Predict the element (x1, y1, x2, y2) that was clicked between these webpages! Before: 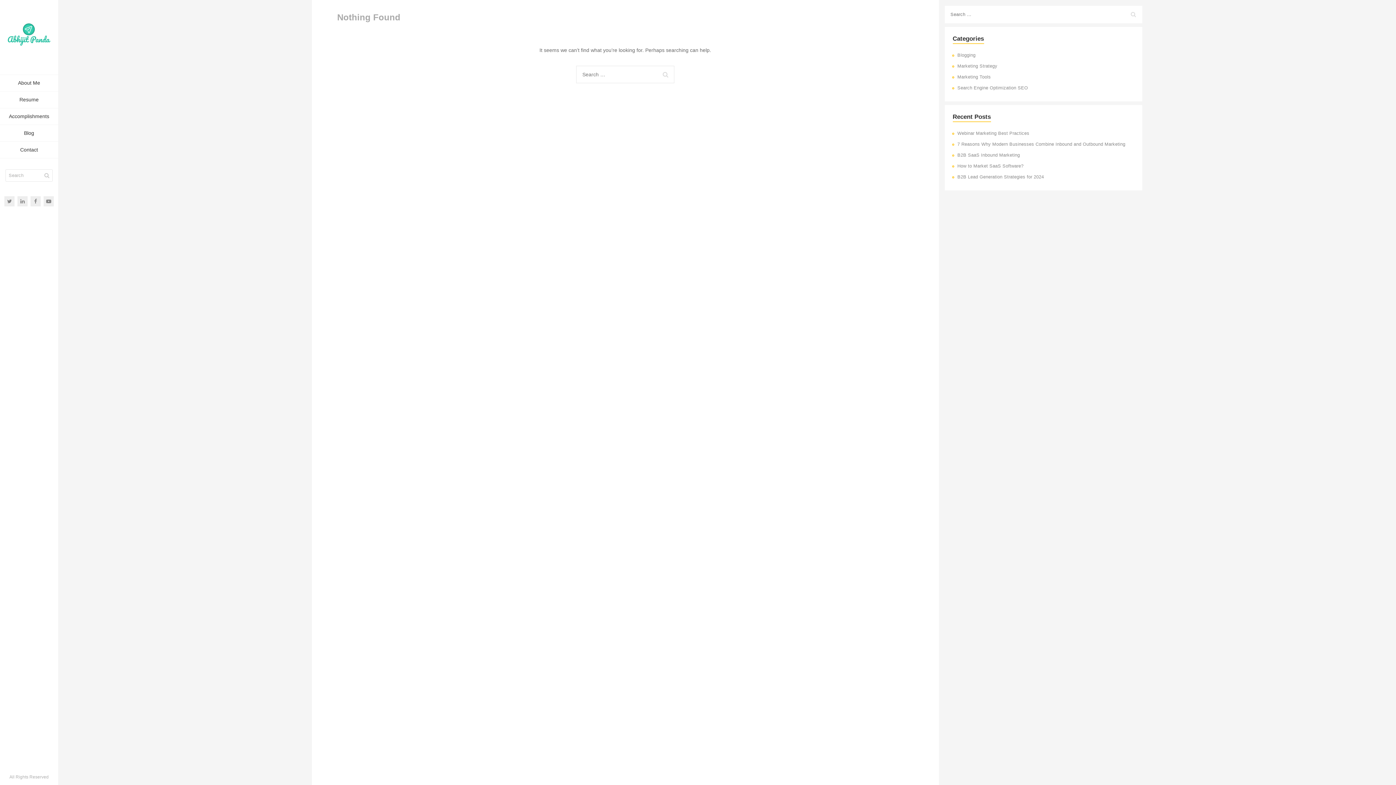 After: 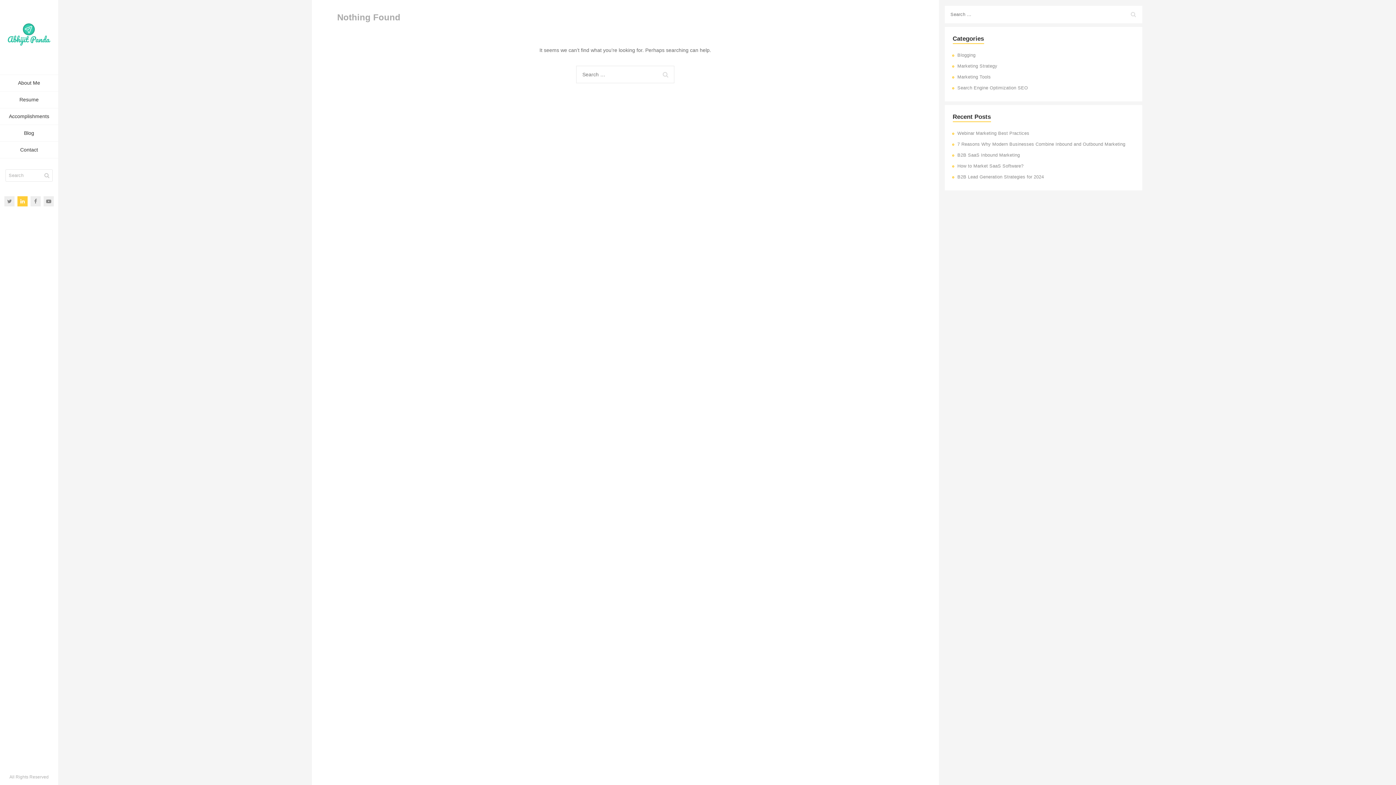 Action: bbox: (17, 196, 27, 206)